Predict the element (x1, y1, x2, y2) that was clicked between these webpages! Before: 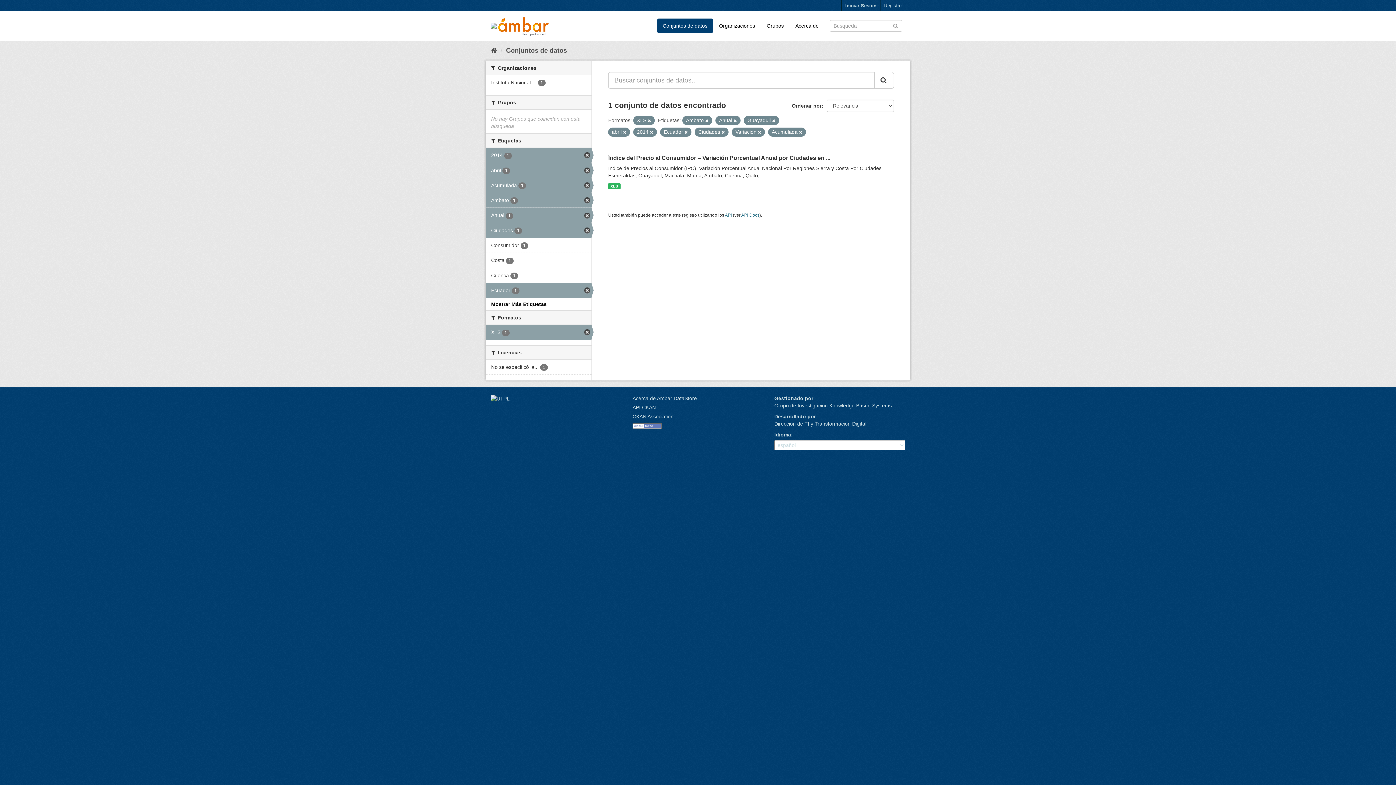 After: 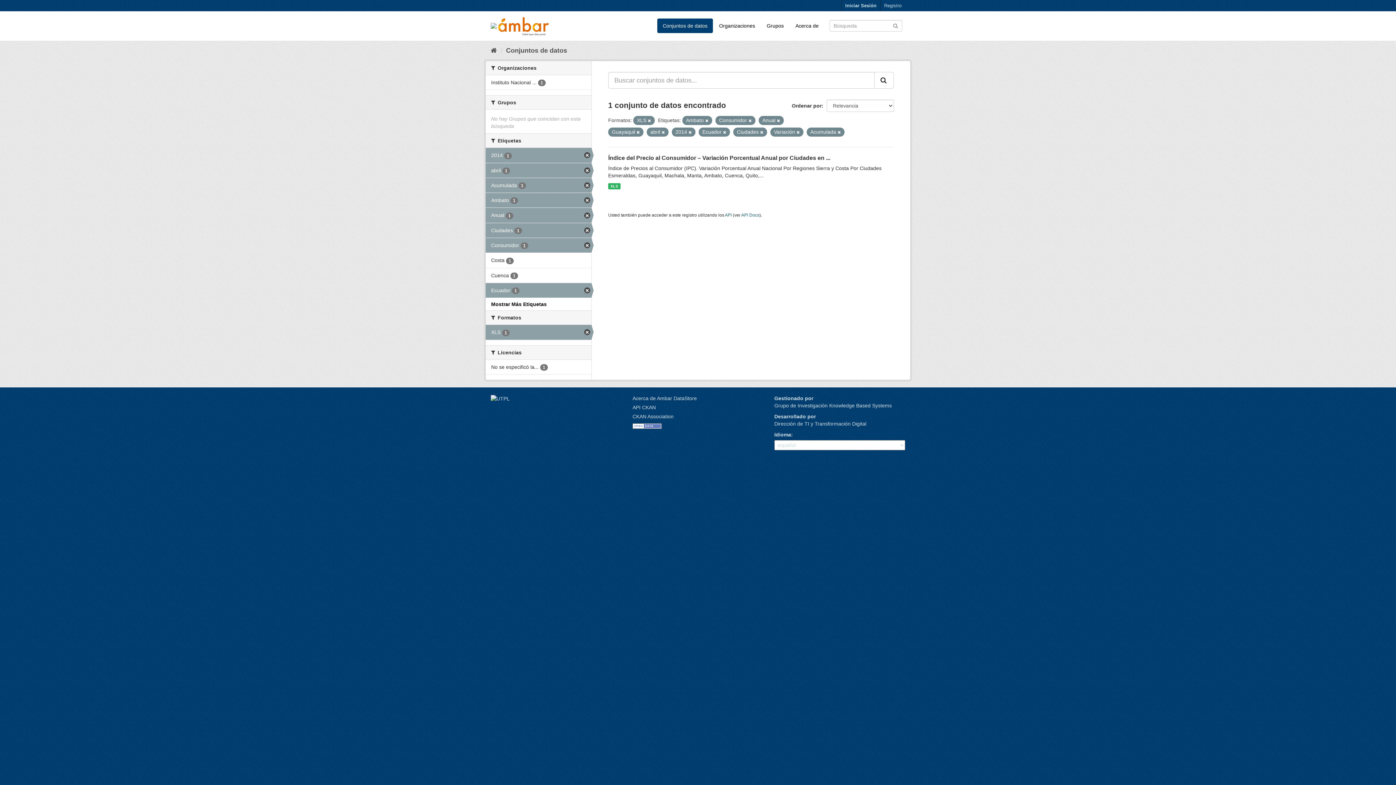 Action: label: Consumidor 1 bbox: (485, 238, 591, 252)